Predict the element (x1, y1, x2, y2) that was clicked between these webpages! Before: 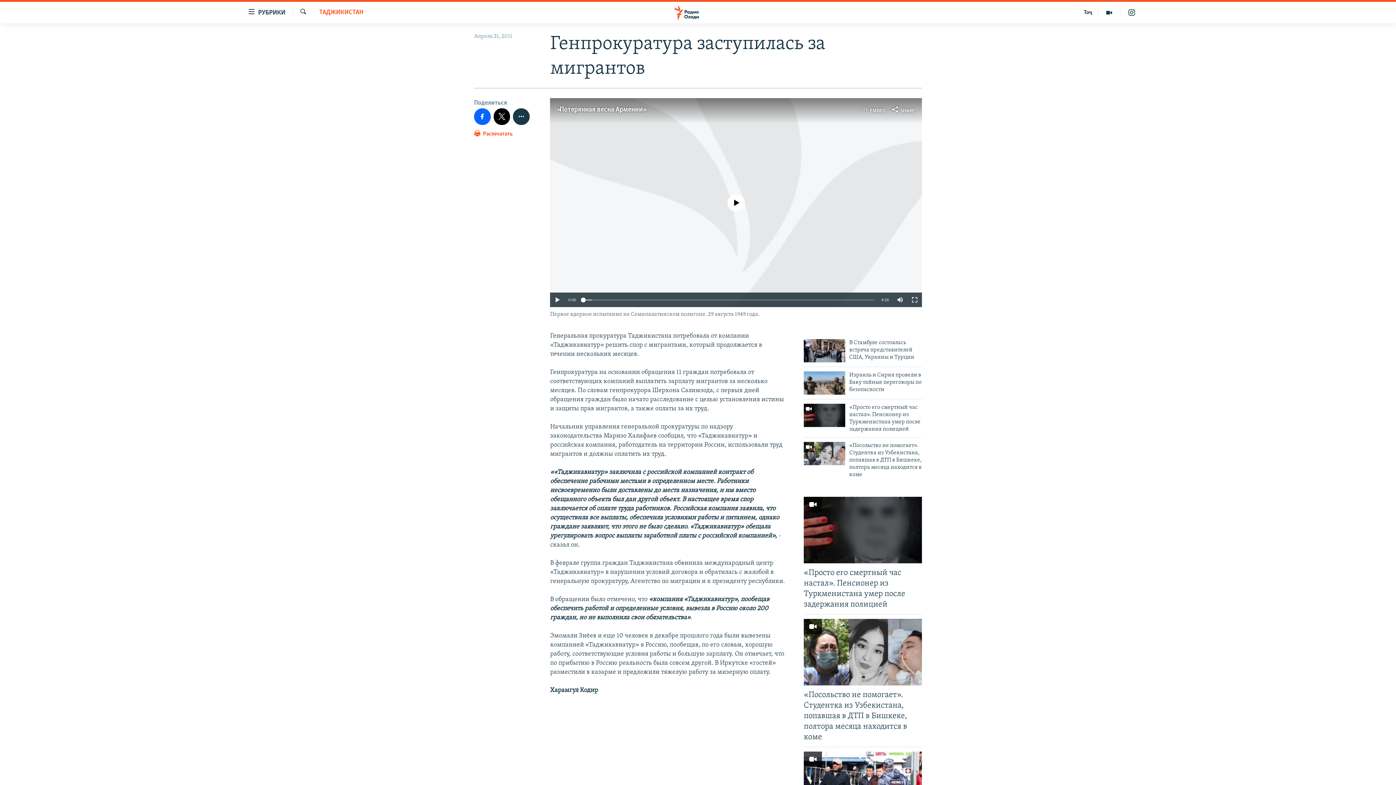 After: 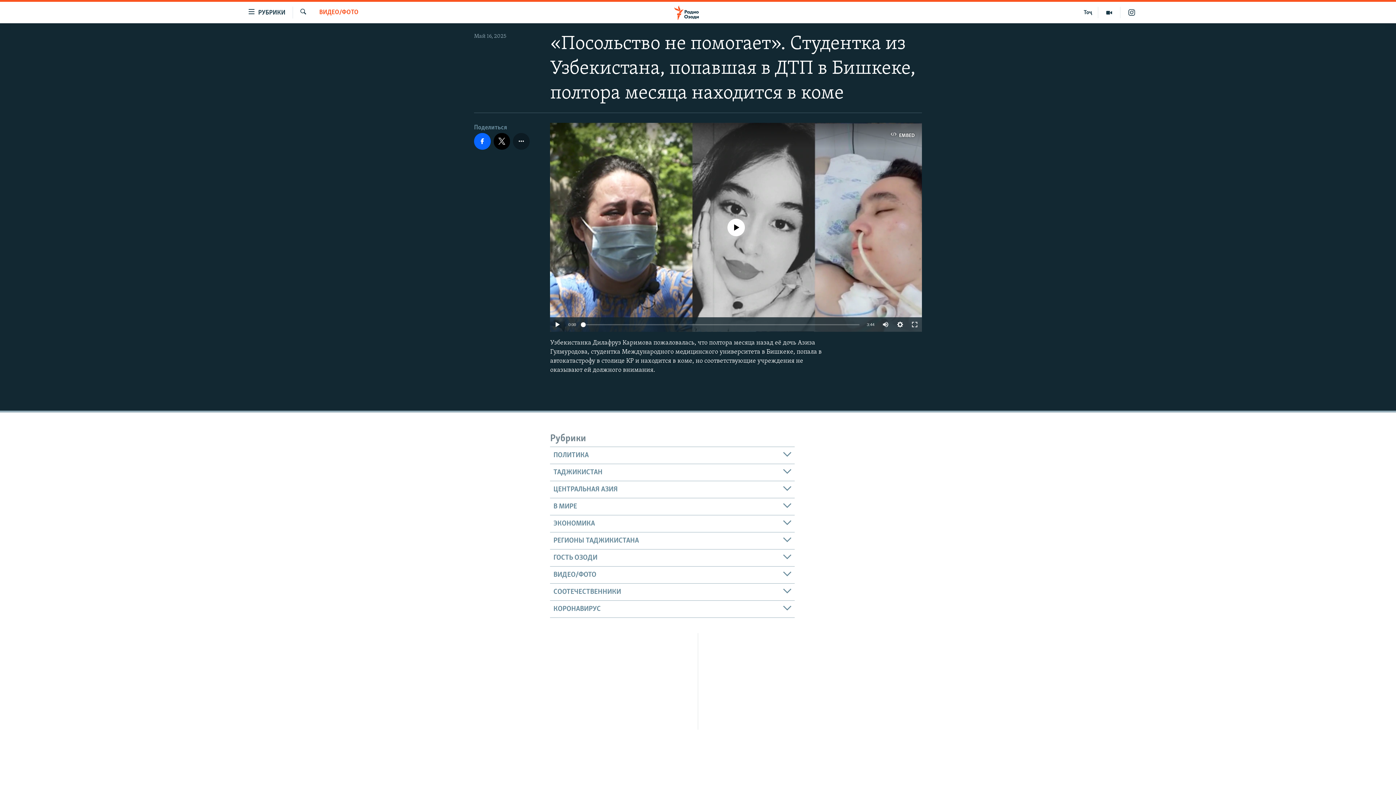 Action: bbox: (804, 690, 922, 747) label: «Посольство не помогает». Студентка из Узбекистана, попавшая в ДТП в Бишкеке, полтора месяца находится в коме